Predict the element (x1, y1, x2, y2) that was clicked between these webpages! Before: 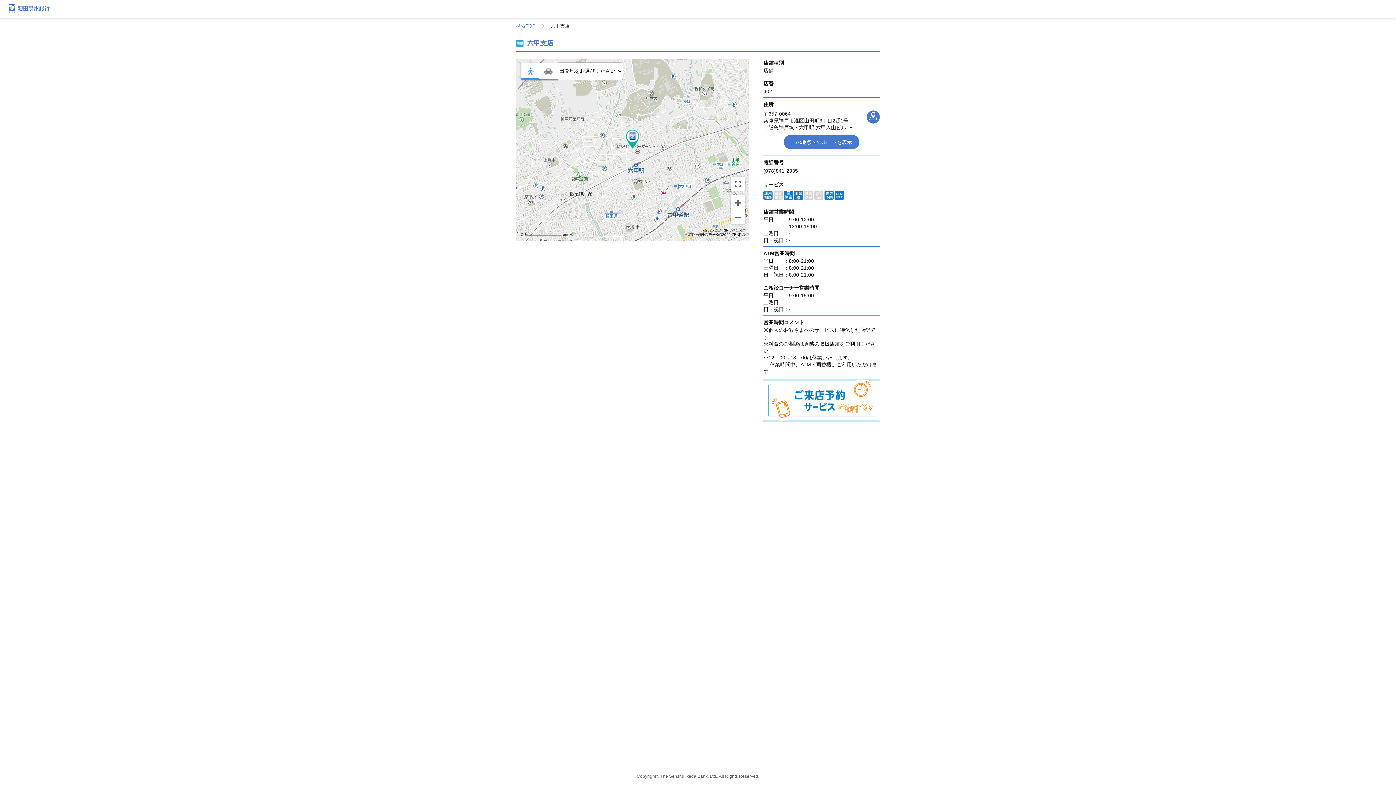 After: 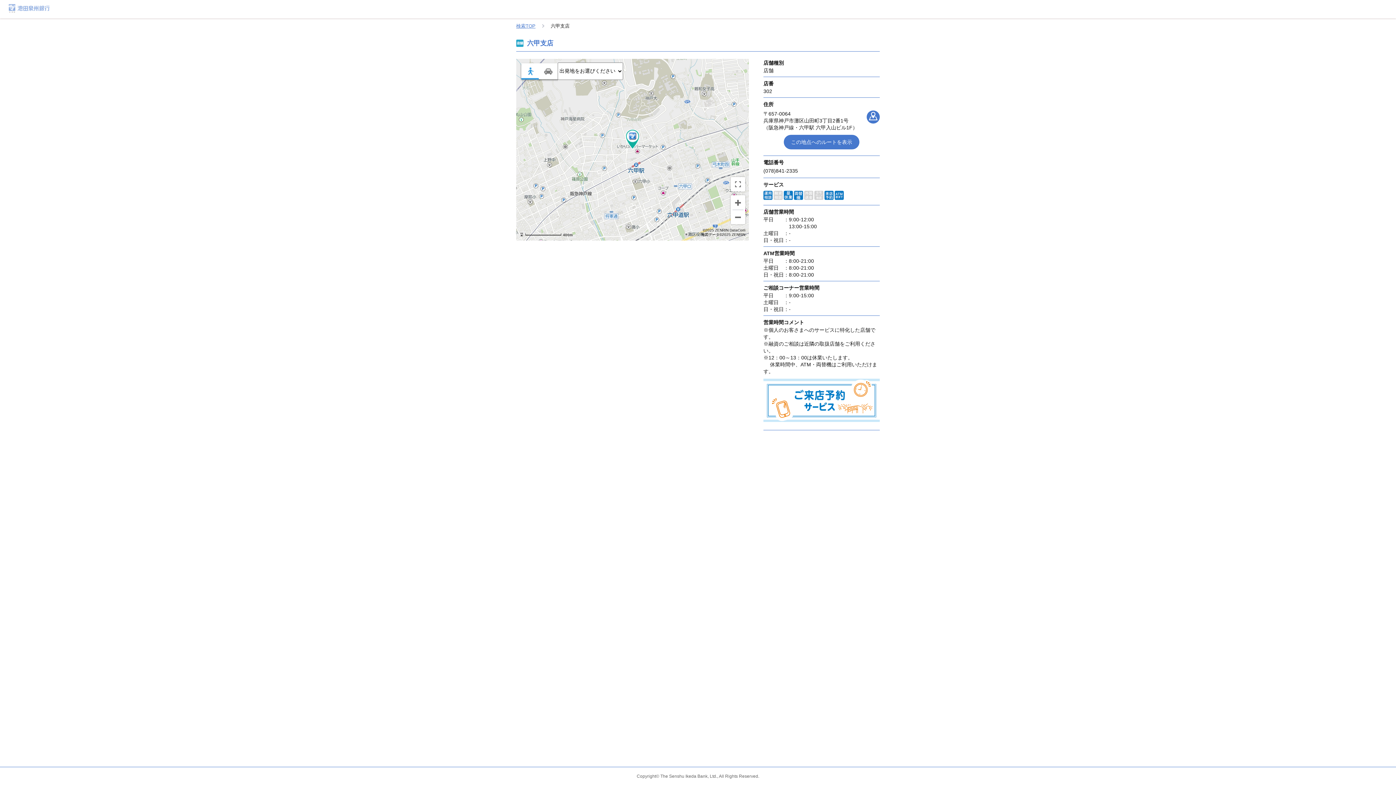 Action: bbox: (7, 8, 50, 14)